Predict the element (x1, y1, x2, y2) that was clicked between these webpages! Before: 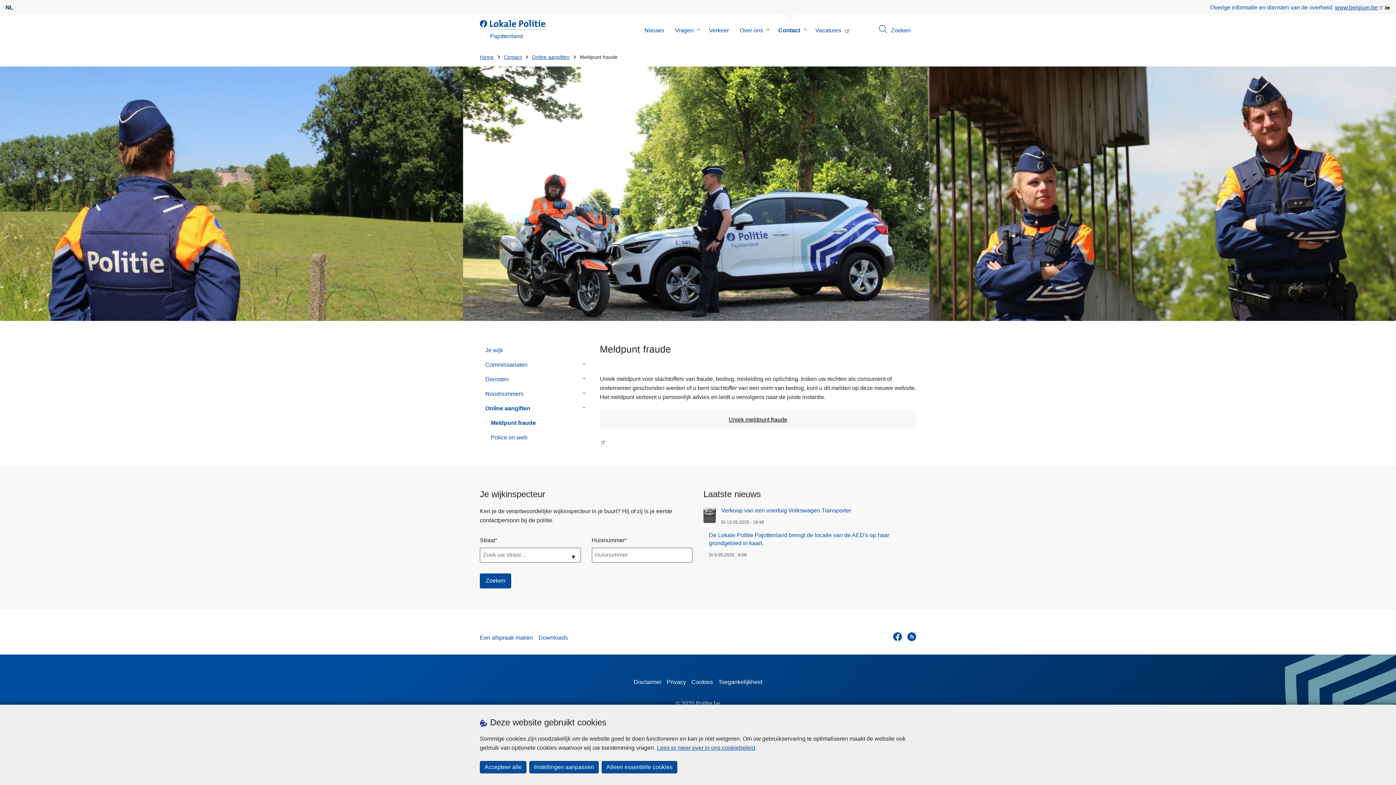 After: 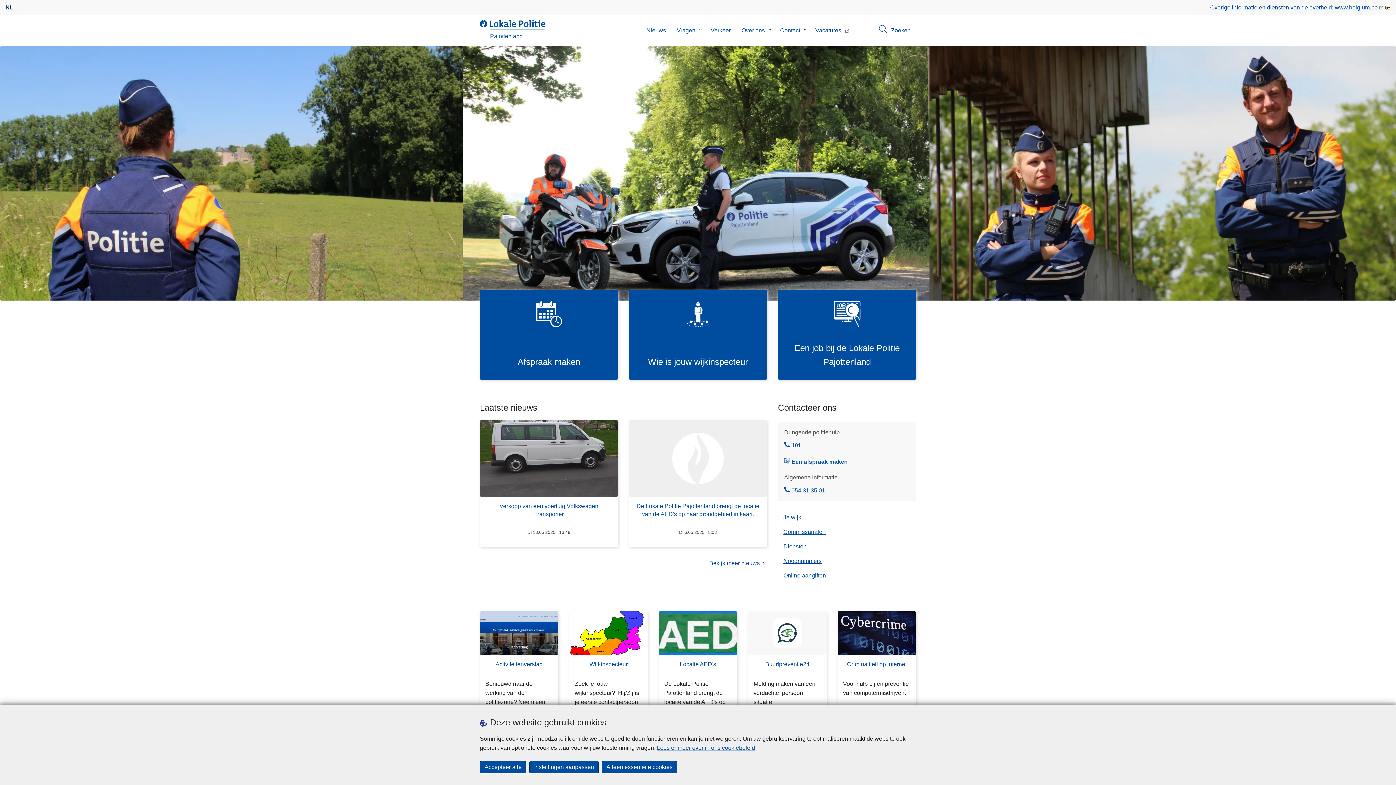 Action: bbox: (480, 20, 548, 40) label: de Lokale Politie
Pajottenland